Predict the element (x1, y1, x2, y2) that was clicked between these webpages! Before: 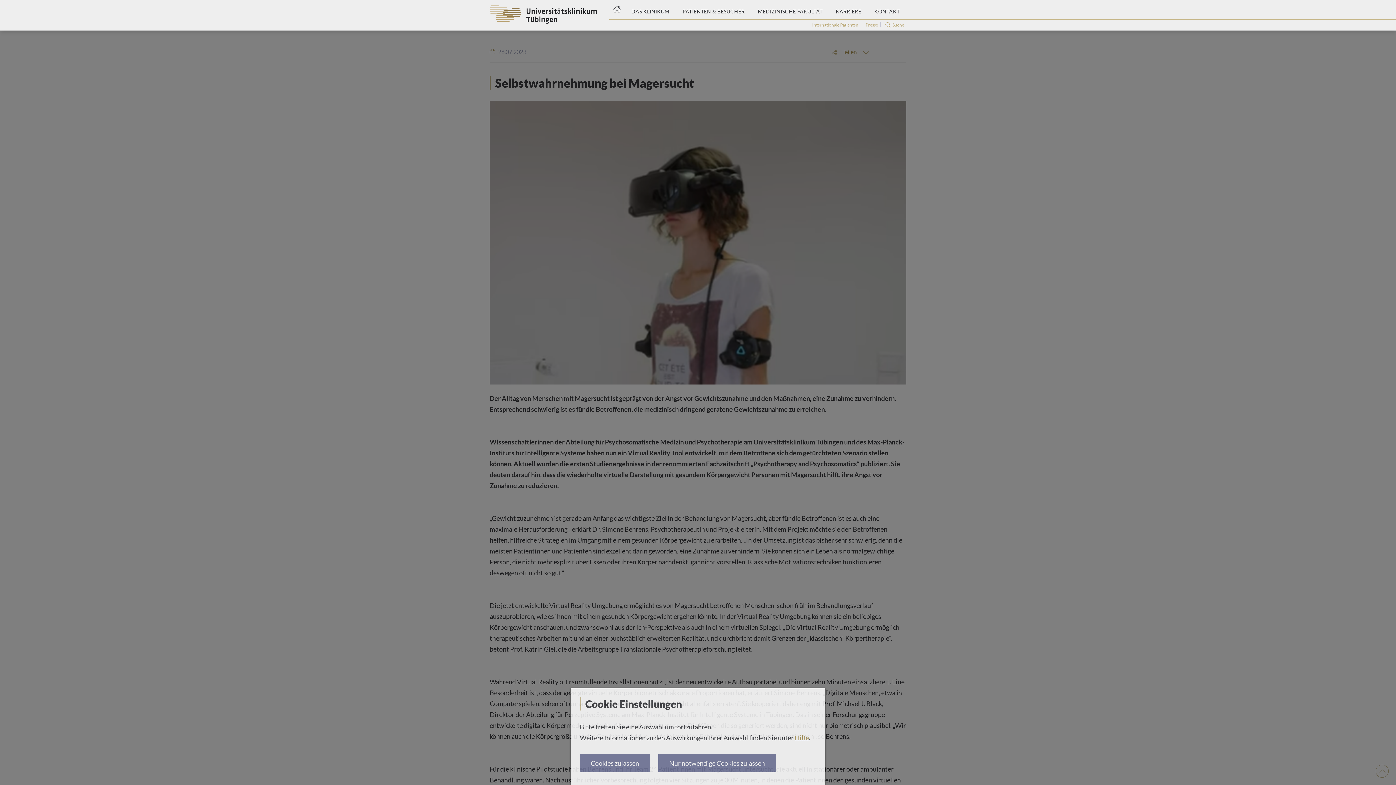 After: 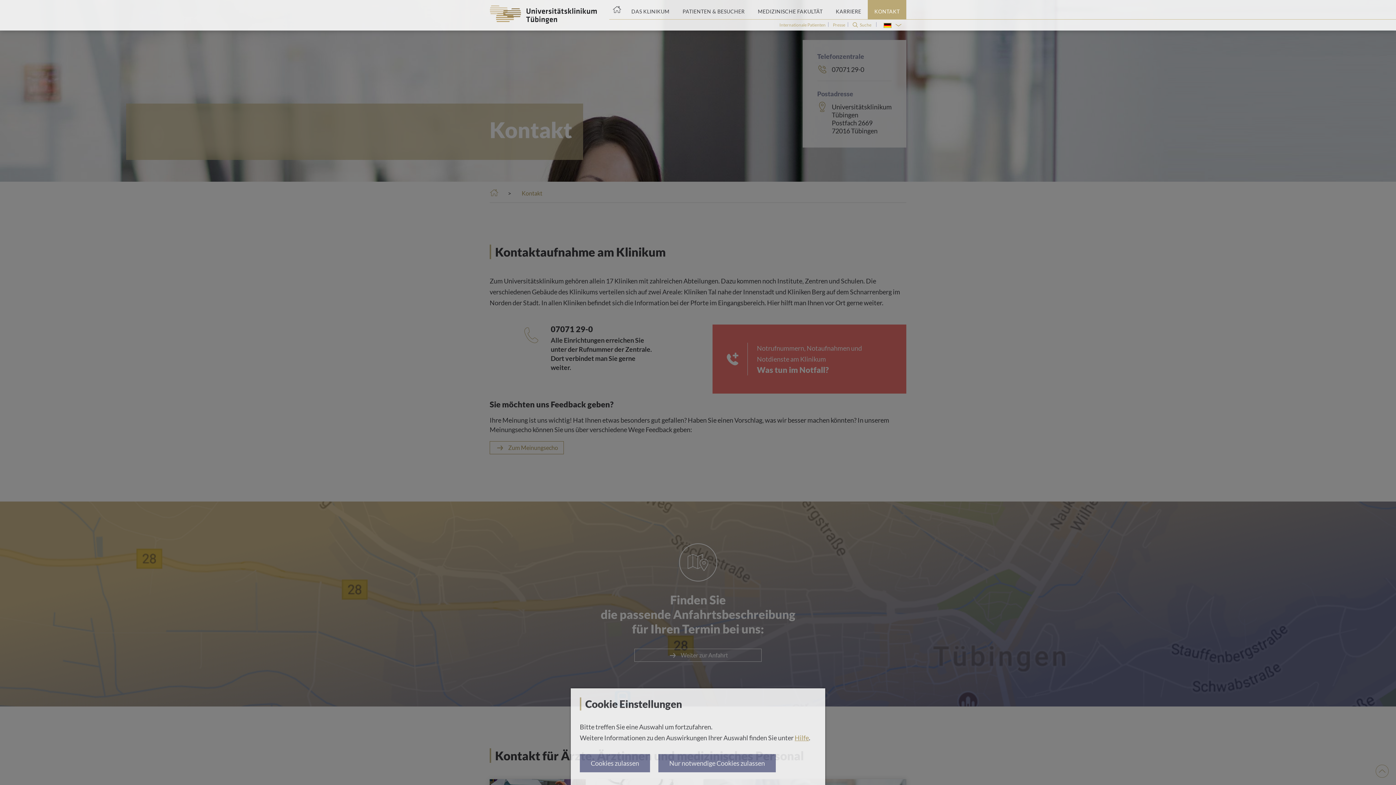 Action: bbox: (868, 0, 906, 19) label: Link zum Portal Kontaktinformationen